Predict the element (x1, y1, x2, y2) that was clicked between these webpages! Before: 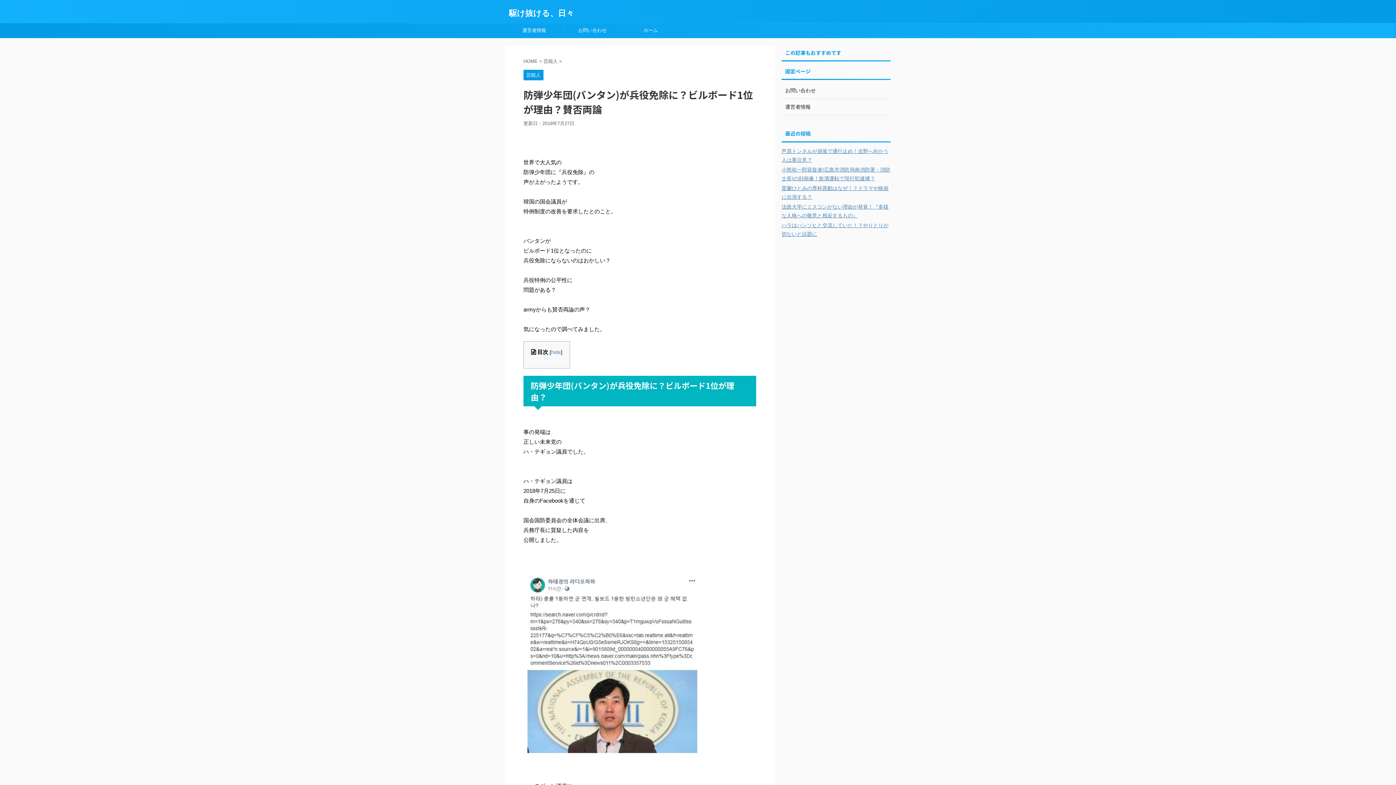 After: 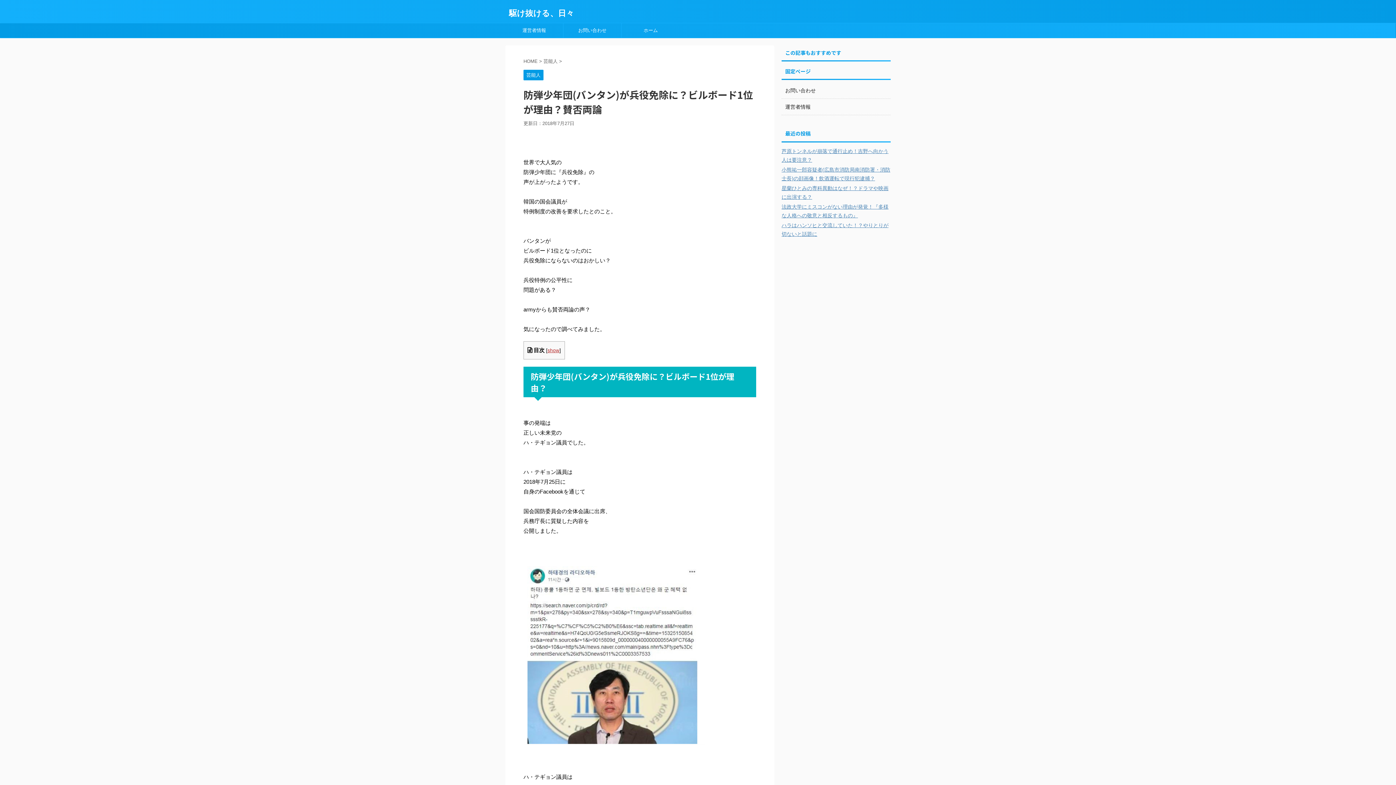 Action: bbox: (551, 349, 561, 355) label: hide